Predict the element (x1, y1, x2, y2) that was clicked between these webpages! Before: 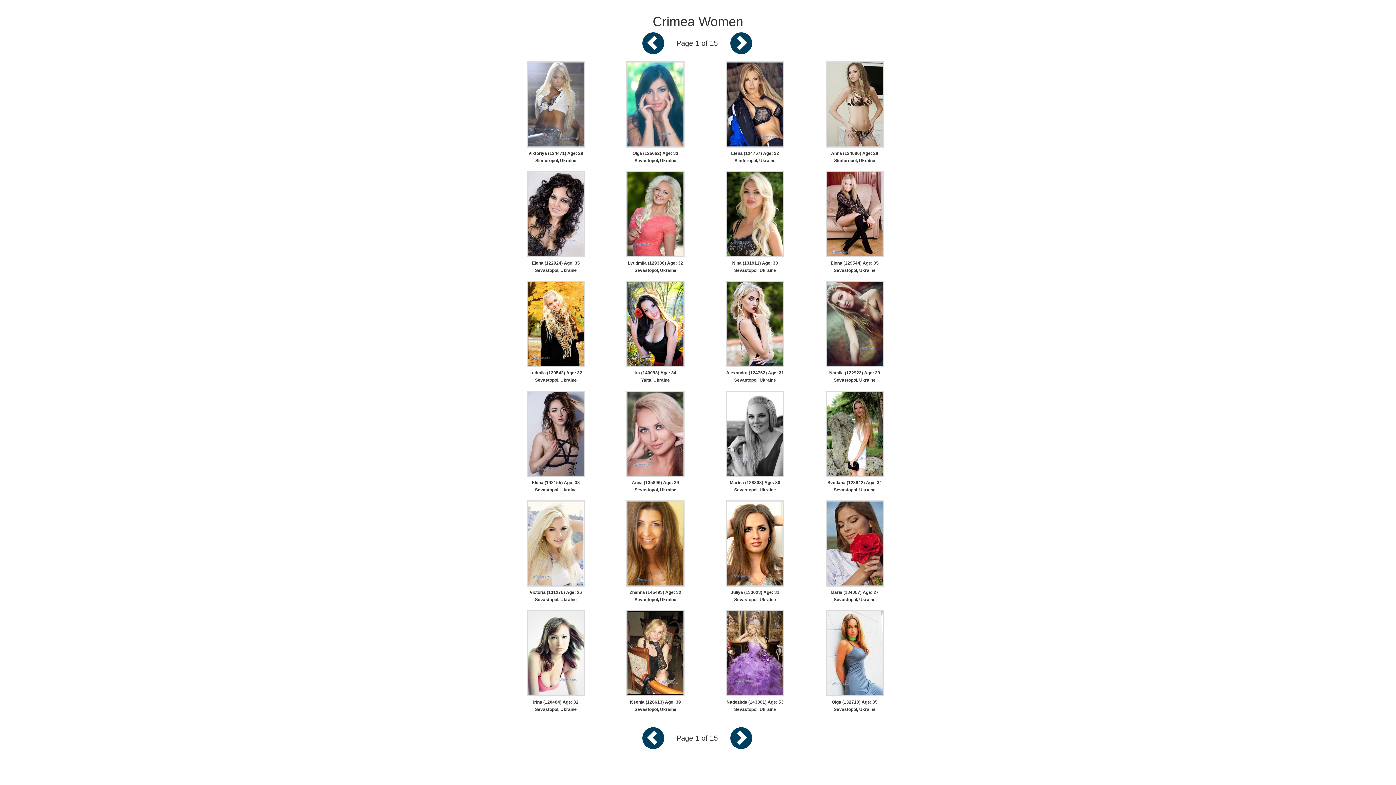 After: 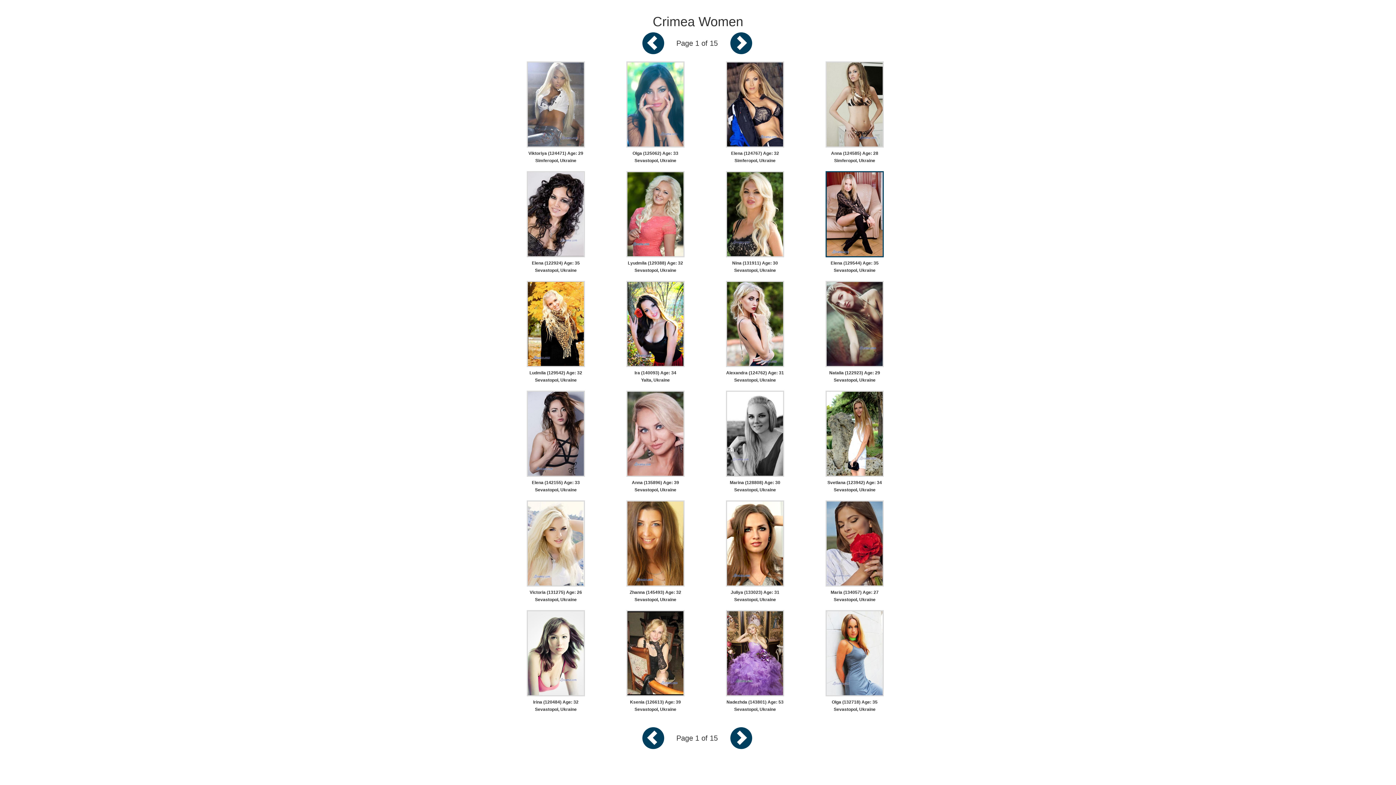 Action: bbox: (825, 212, 884, 217)